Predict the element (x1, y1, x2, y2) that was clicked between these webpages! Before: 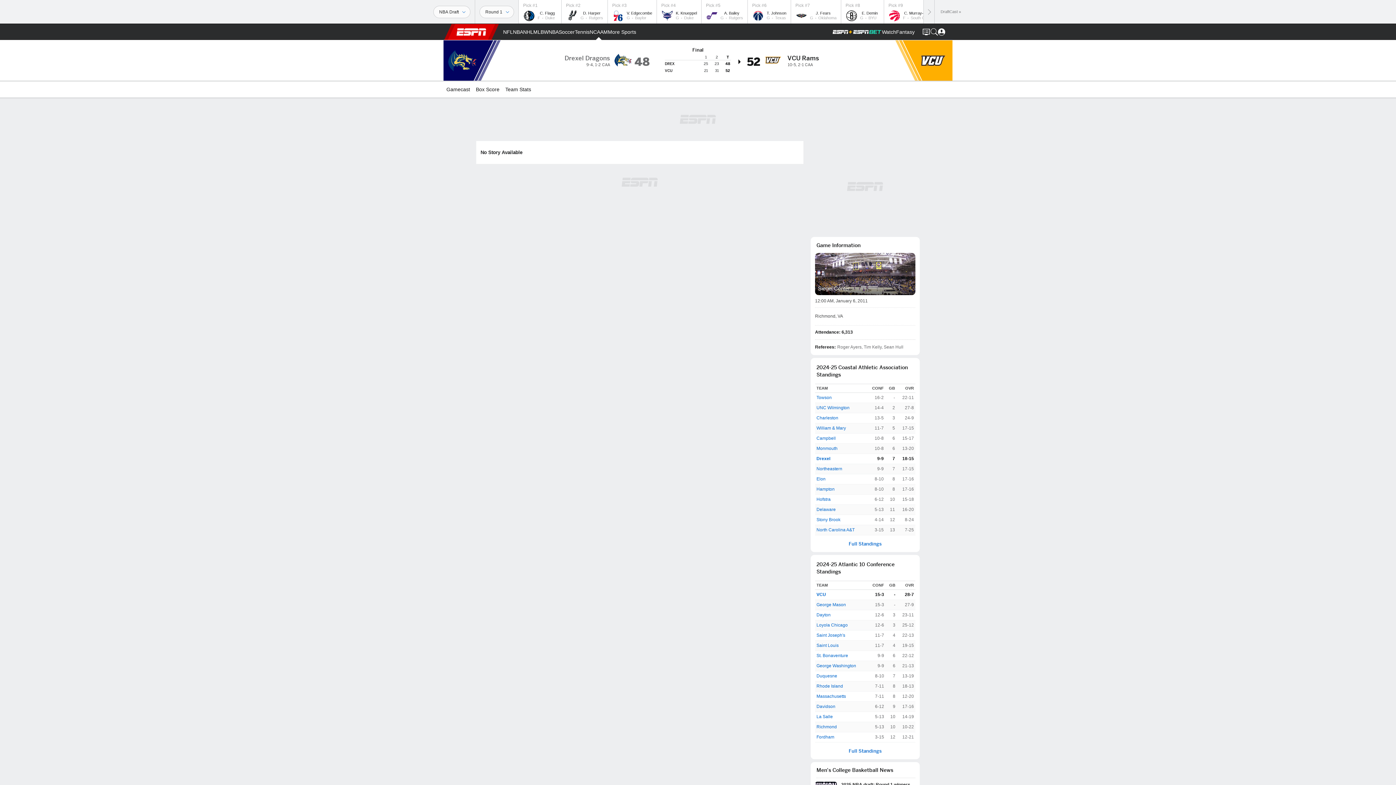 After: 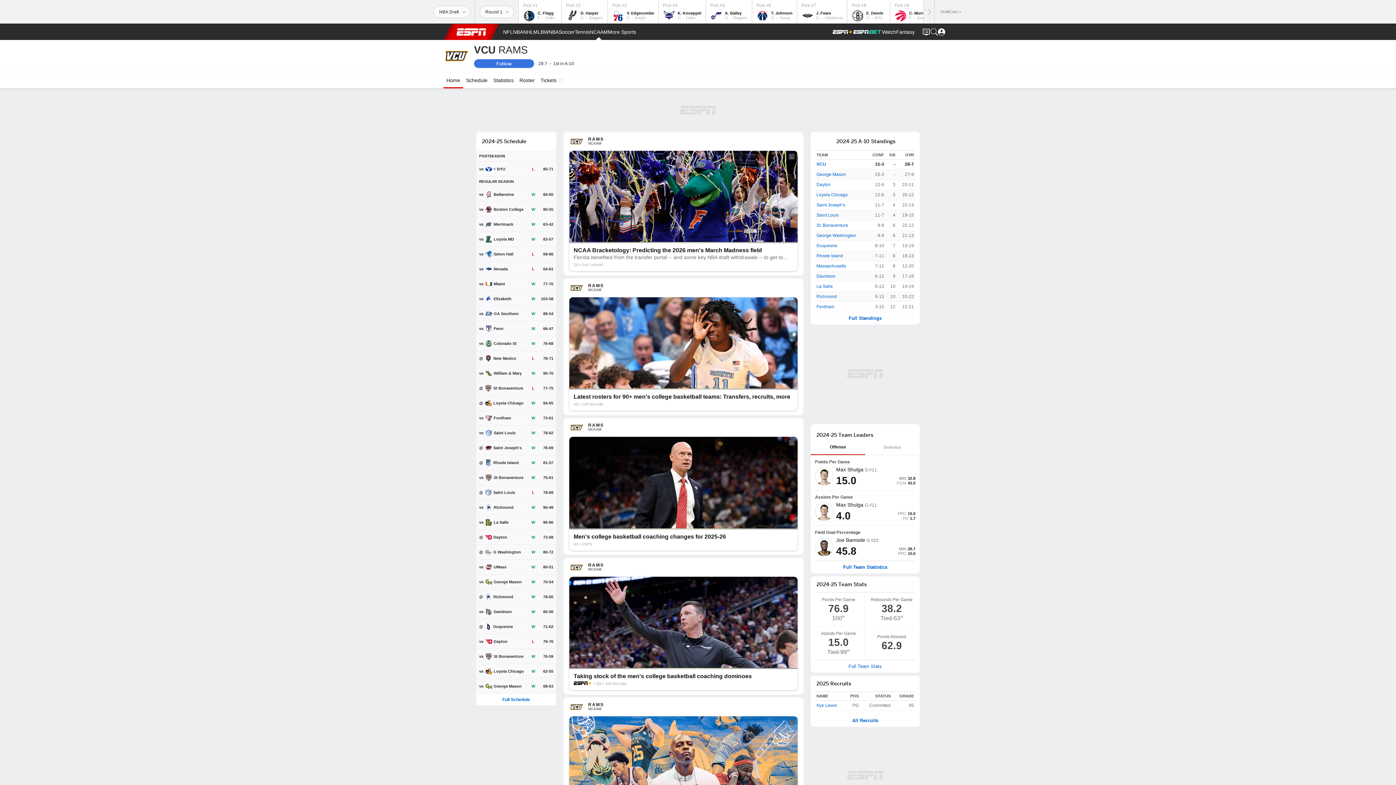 Action: label: VCU Rams bbox: (787, 54, 819, 62)